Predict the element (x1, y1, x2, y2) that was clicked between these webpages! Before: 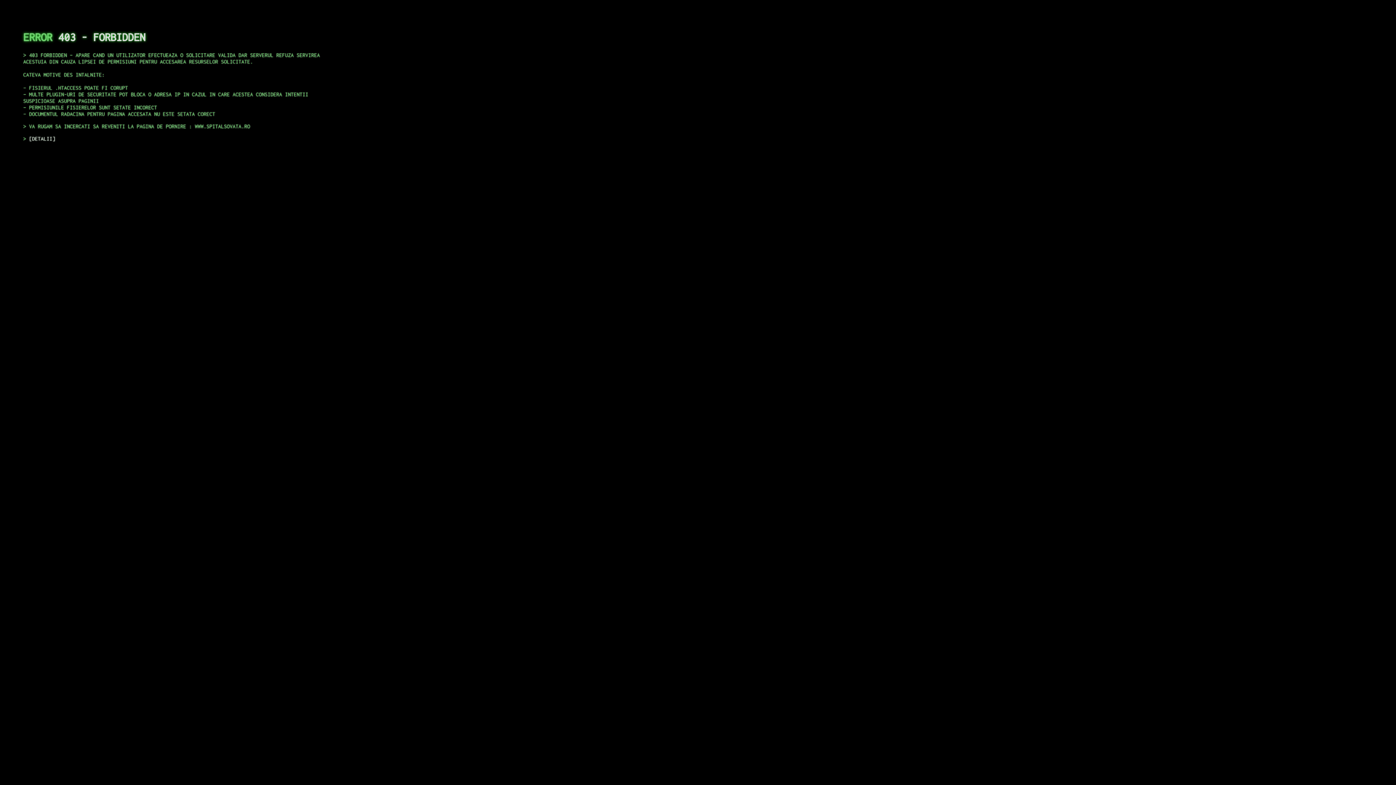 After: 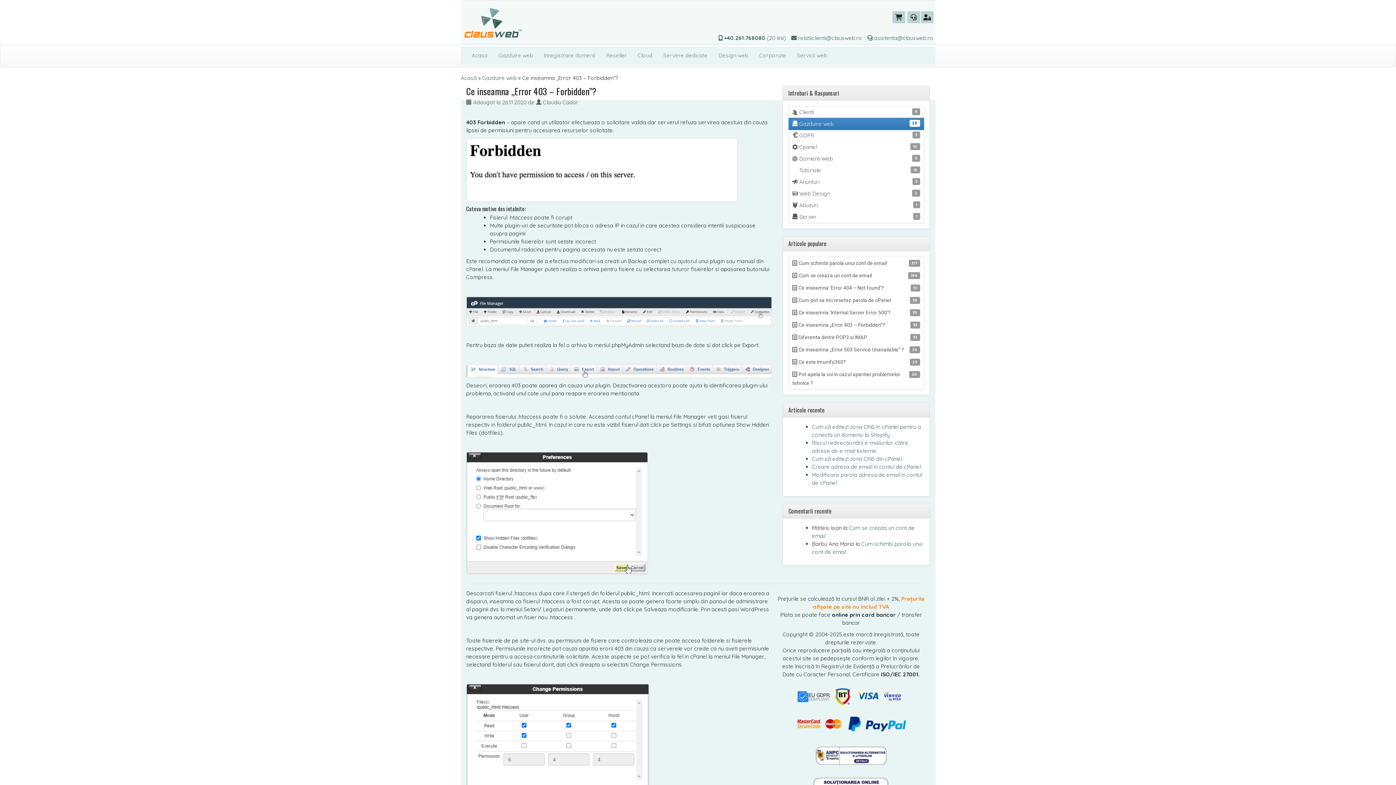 Action: label: DETALII bbox: (29, 135, 55, 141)